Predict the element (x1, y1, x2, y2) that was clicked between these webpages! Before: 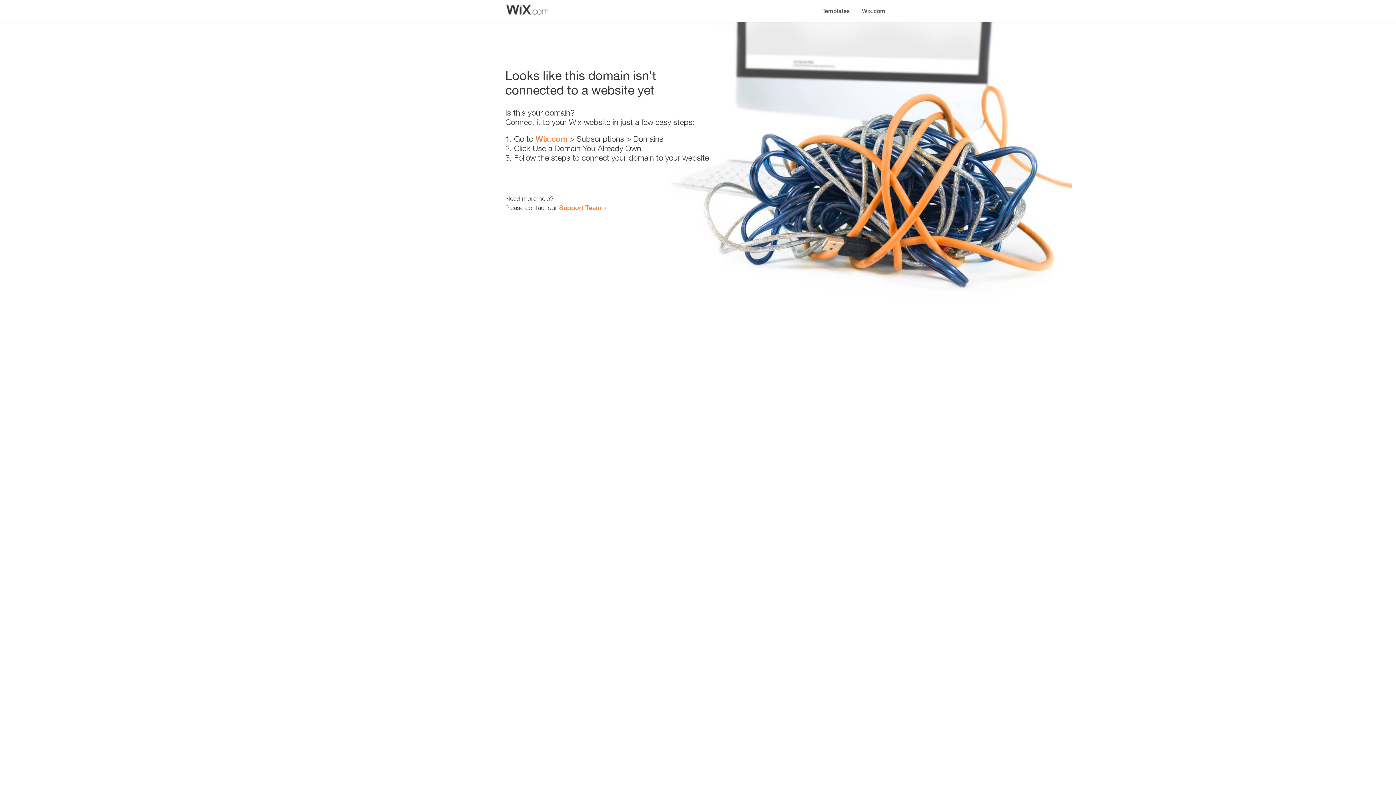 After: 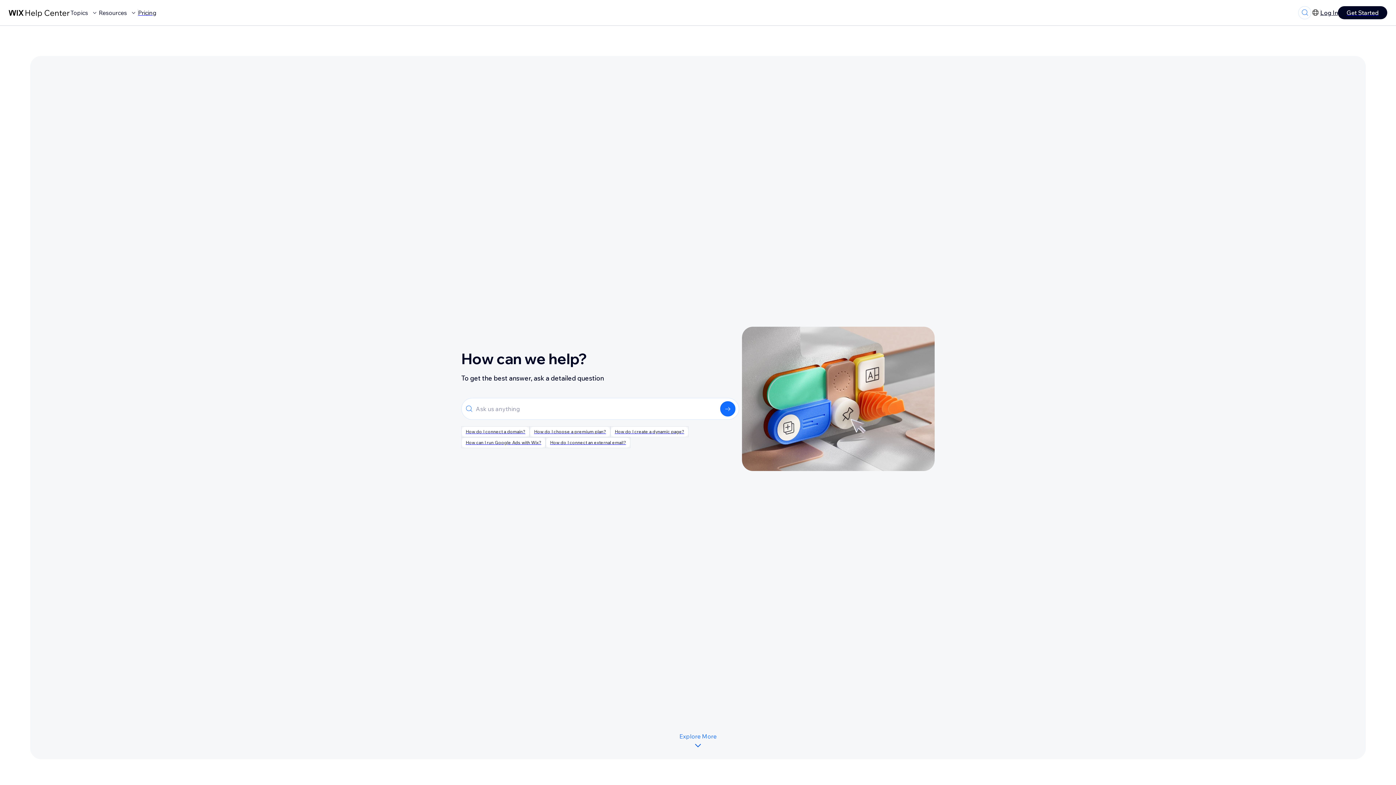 Action: bbox: (559, 203, 601, 211) label: Support Team